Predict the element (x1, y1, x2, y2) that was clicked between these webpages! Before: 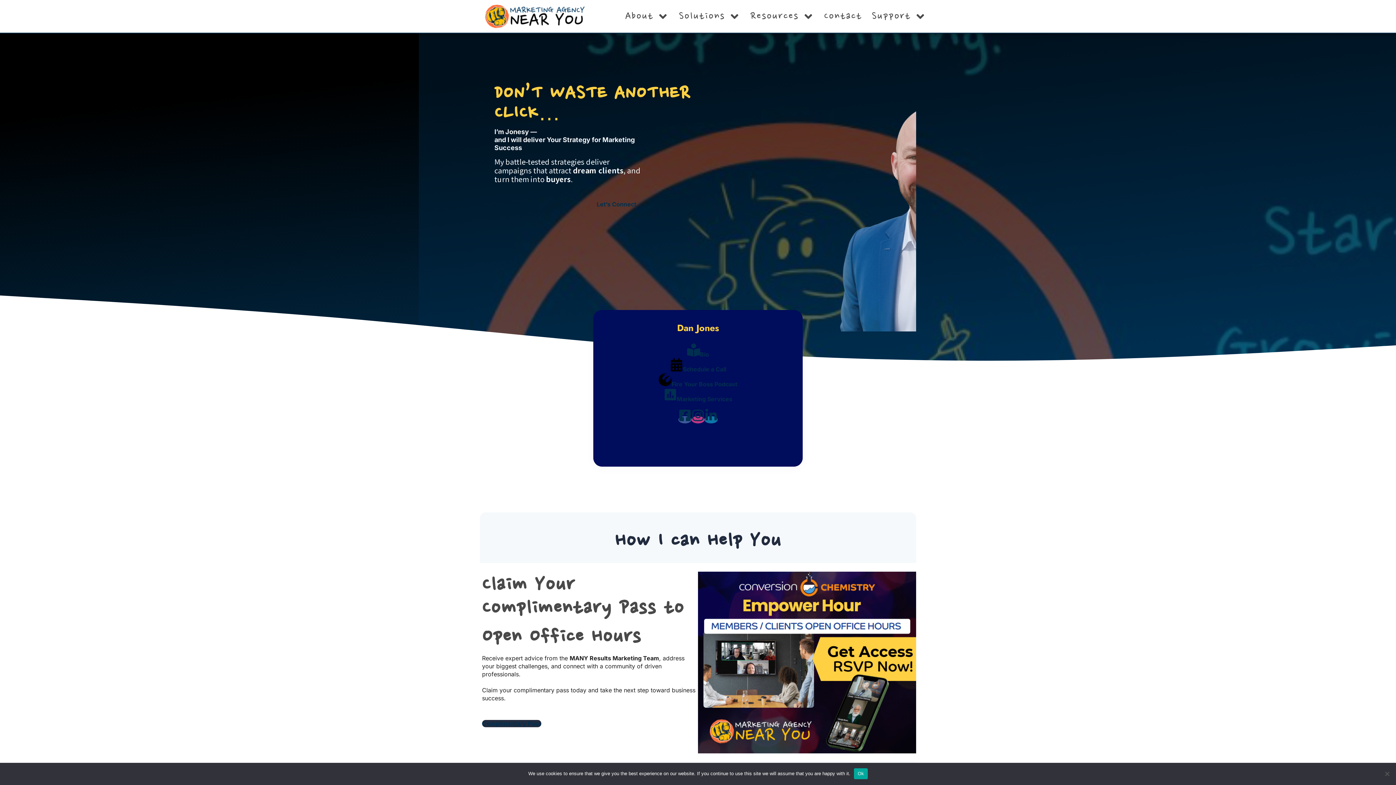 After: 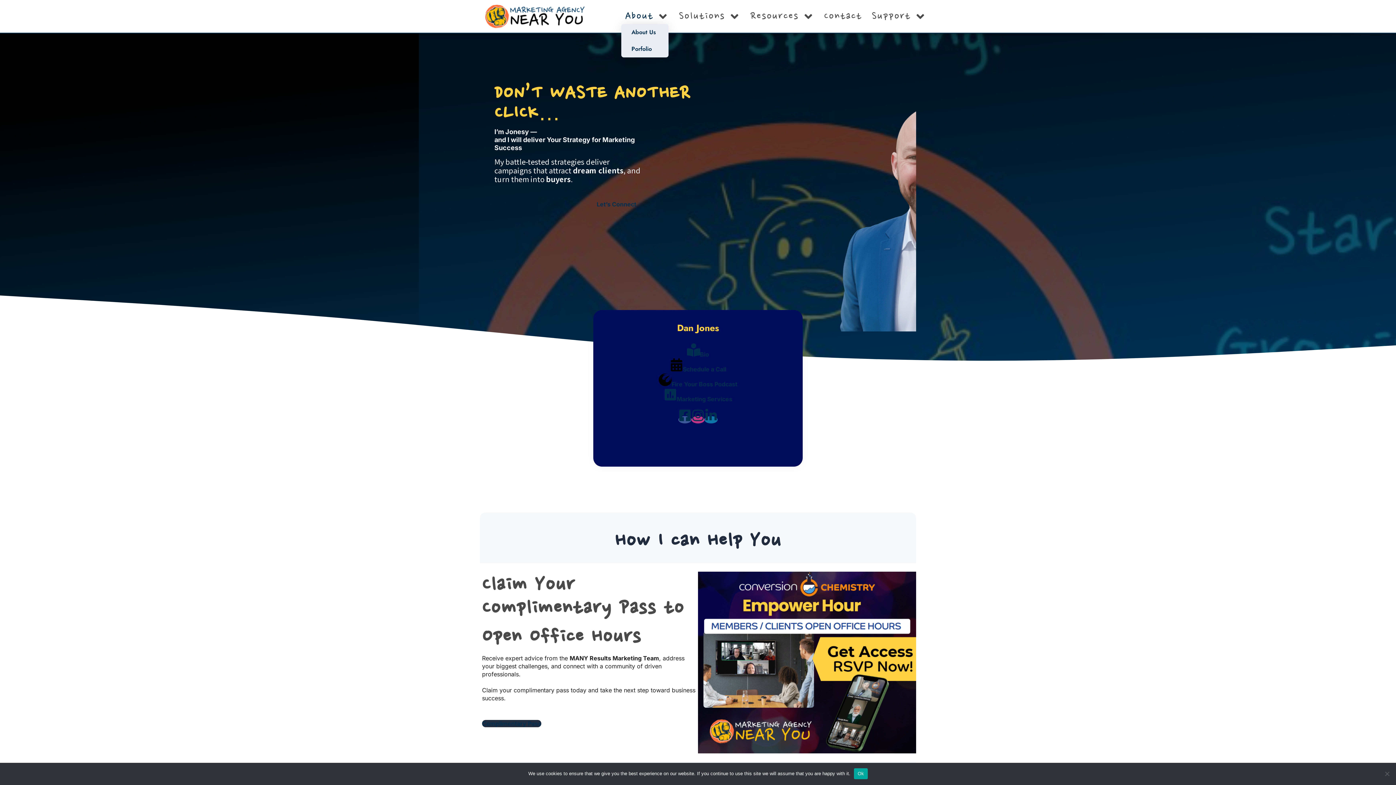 Action: label: About bbox: (621, 8, 673, 23)